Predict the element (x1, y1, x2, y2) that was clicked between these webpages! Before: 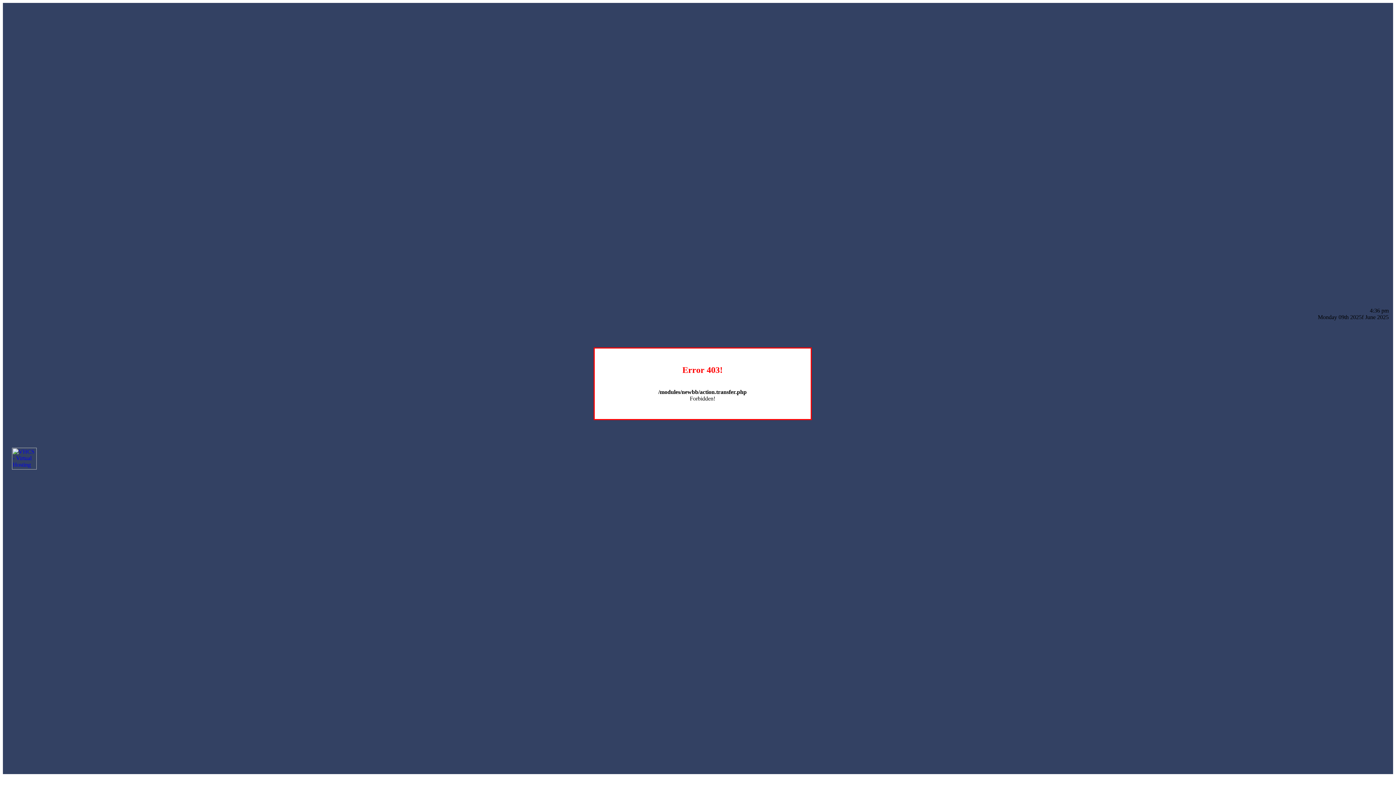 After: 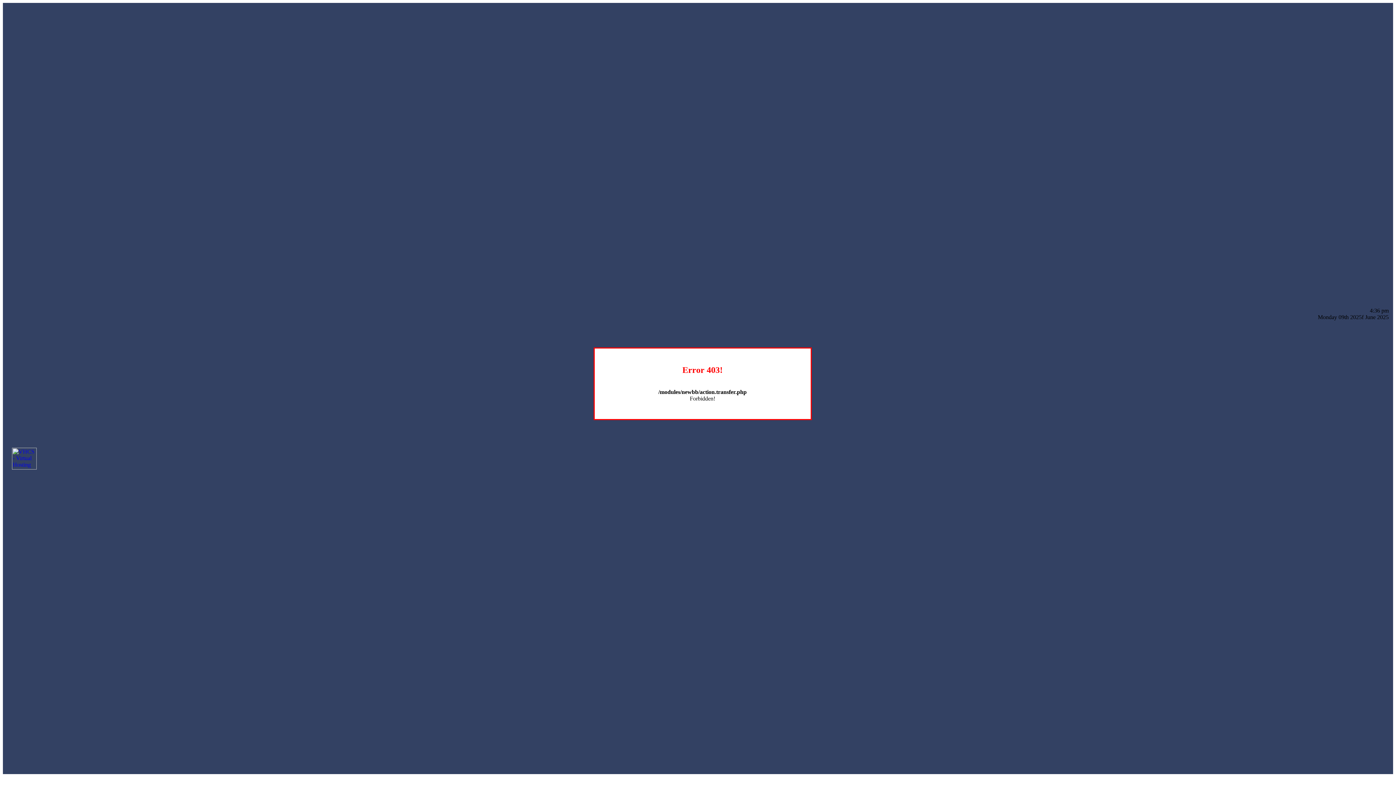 Action: bbox: (12, 464, 36, 470)